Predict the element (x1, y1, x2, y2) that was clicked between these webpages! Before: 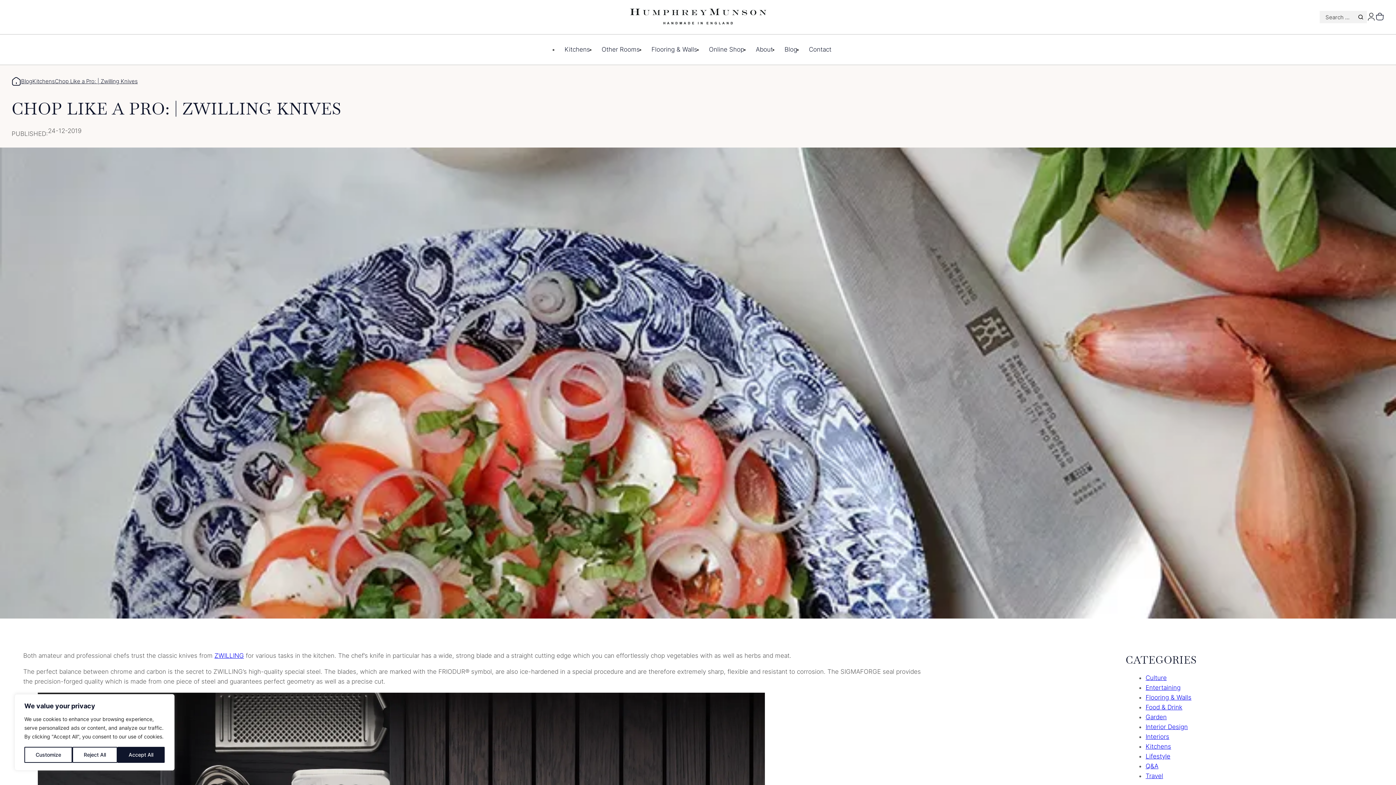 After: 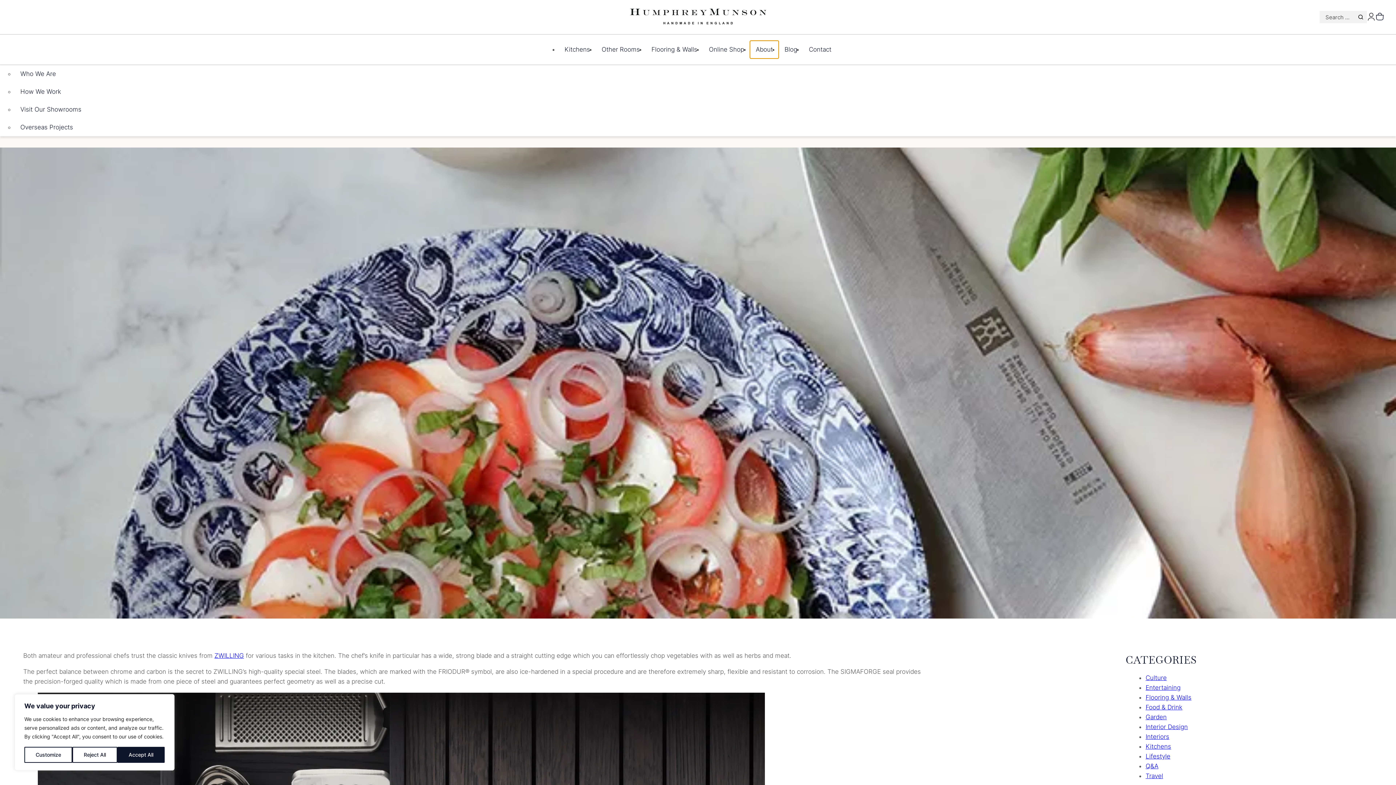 Action: label: About bbox: (750, 40, 778, 58)